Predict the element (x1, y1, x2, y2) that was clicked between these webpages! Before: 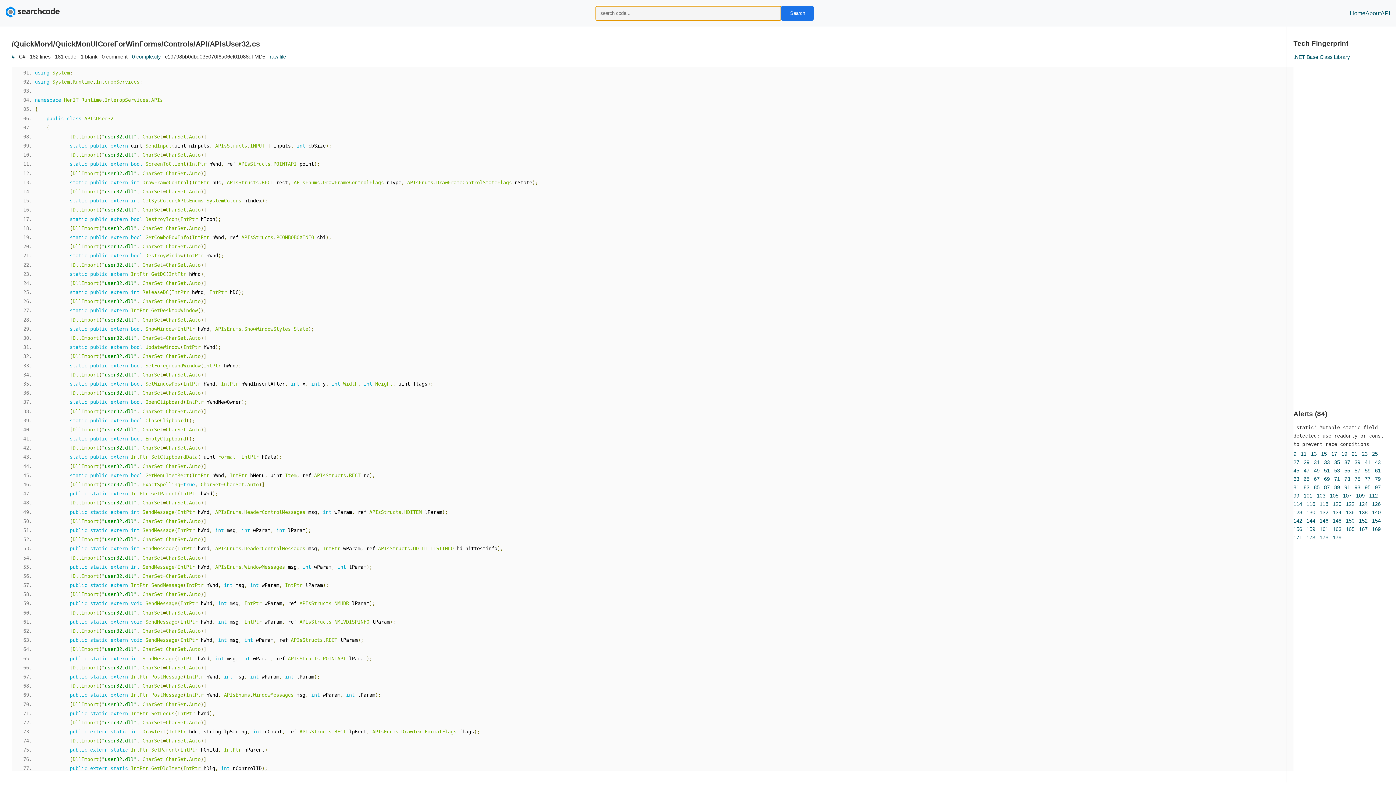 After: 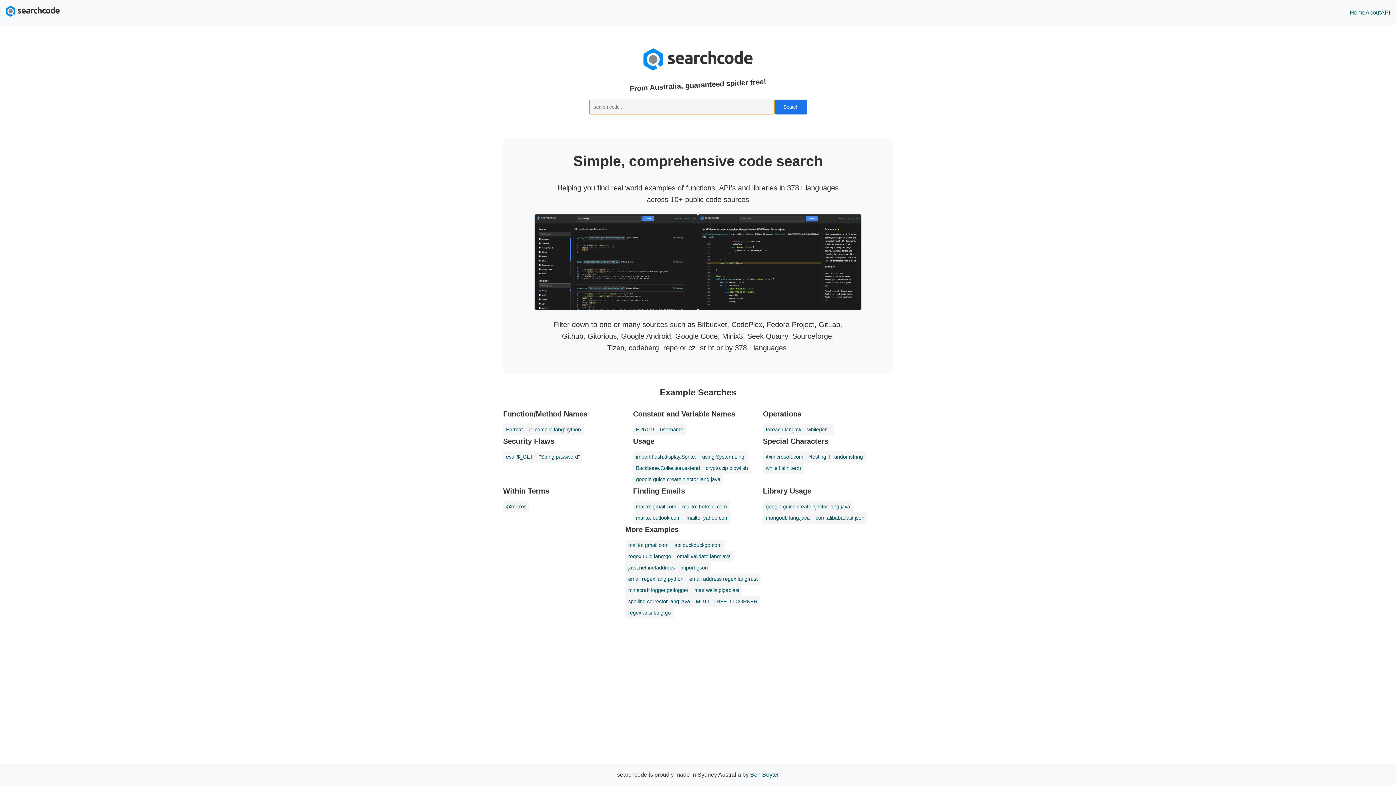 Action: bbox: (781, 5, 813, 20) label: Search